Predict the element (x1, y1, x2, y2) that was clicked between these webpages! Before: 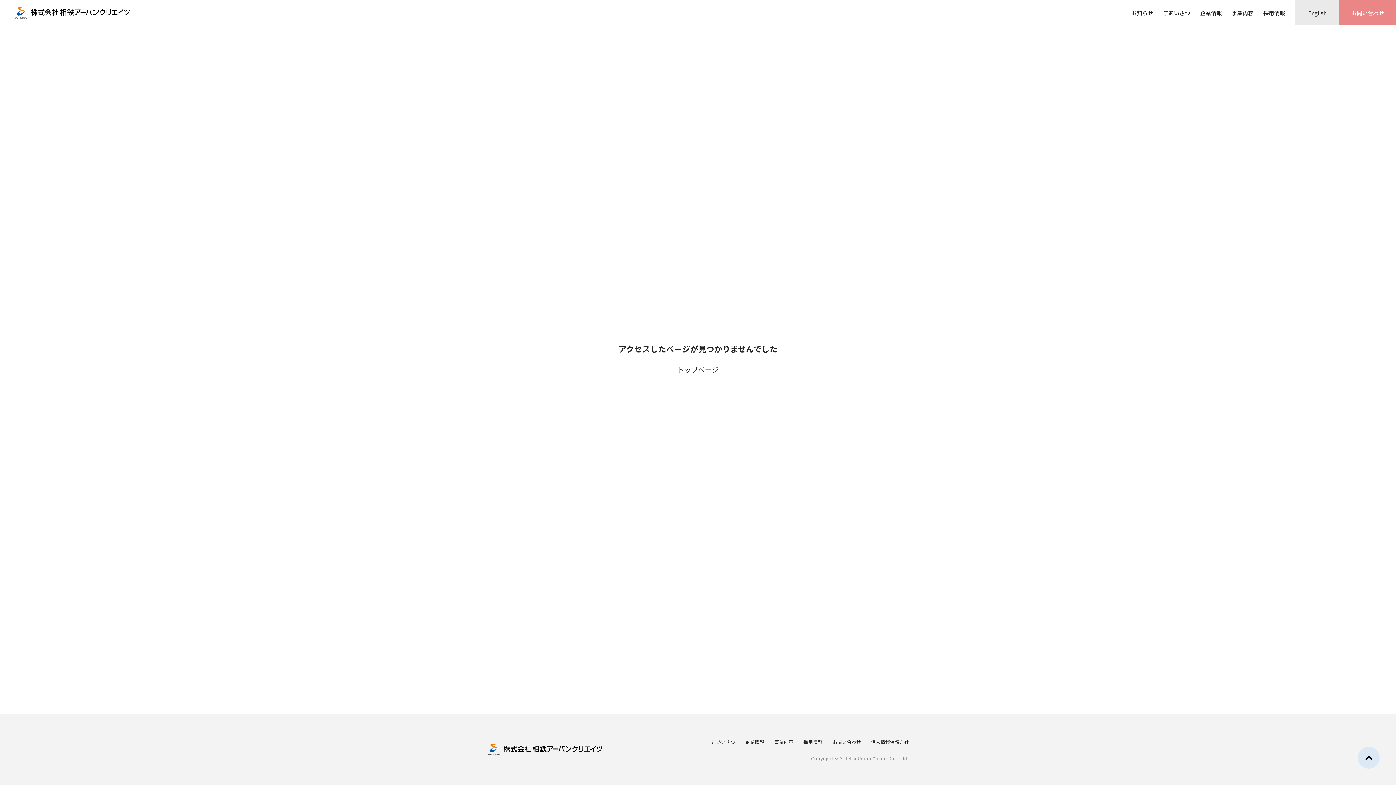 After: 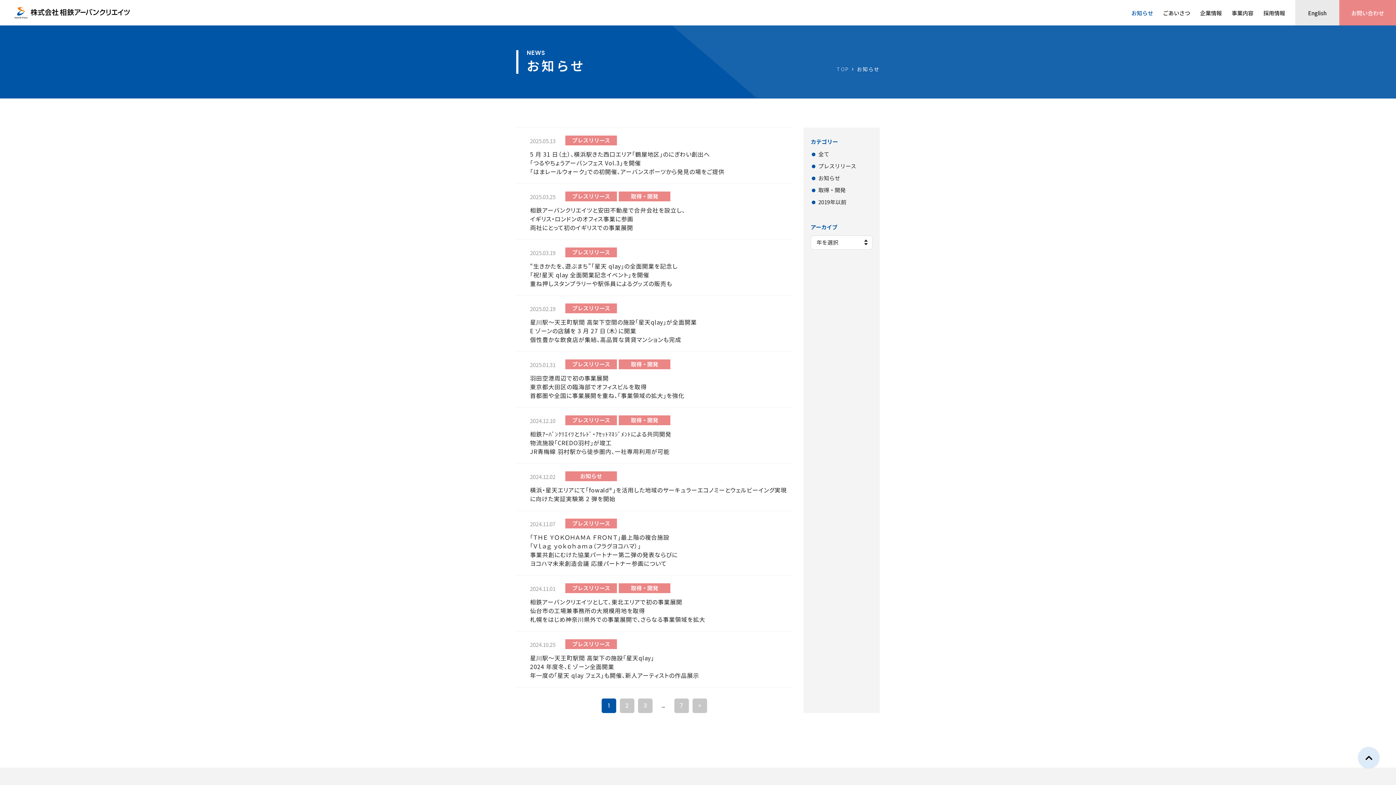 Action: bbox: (1131, 9, 1153, 15) label: お知らせ